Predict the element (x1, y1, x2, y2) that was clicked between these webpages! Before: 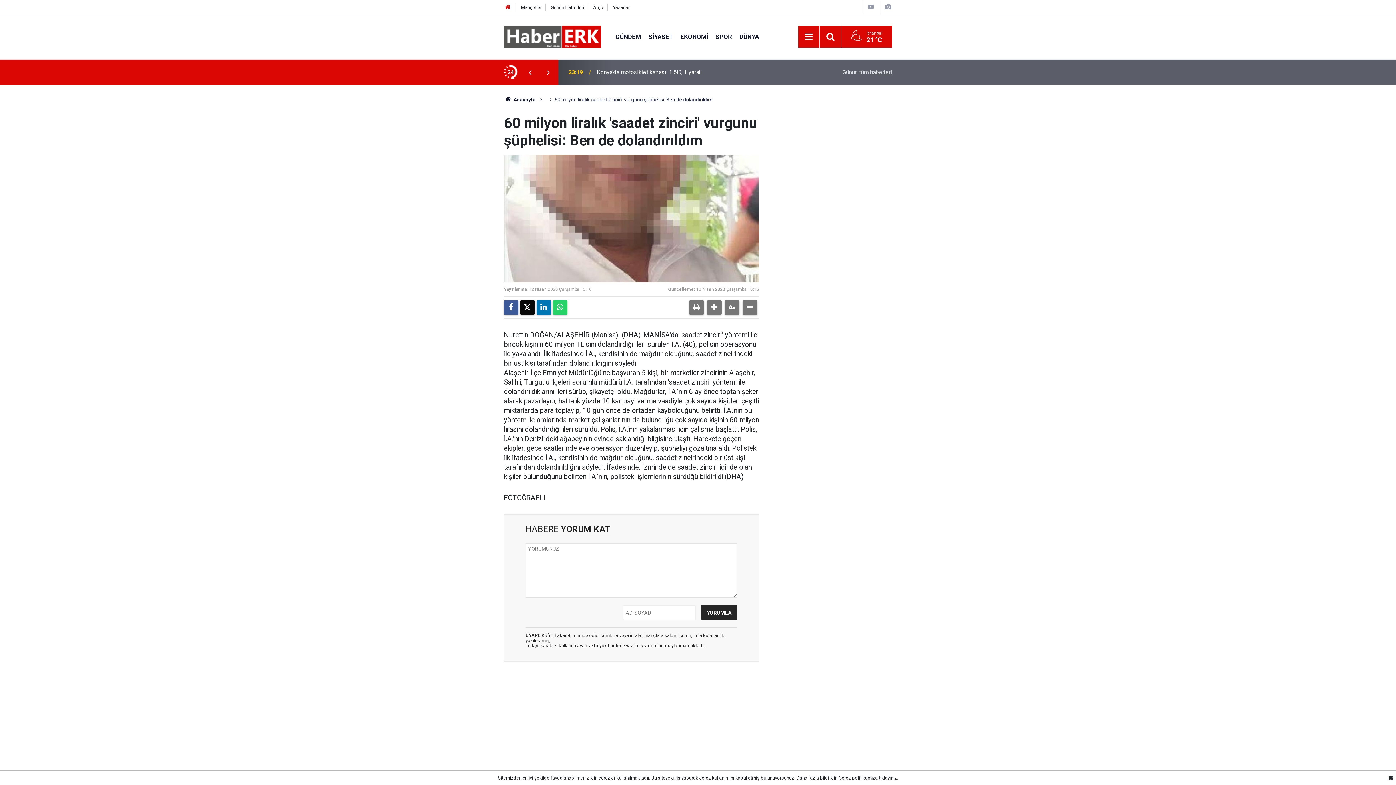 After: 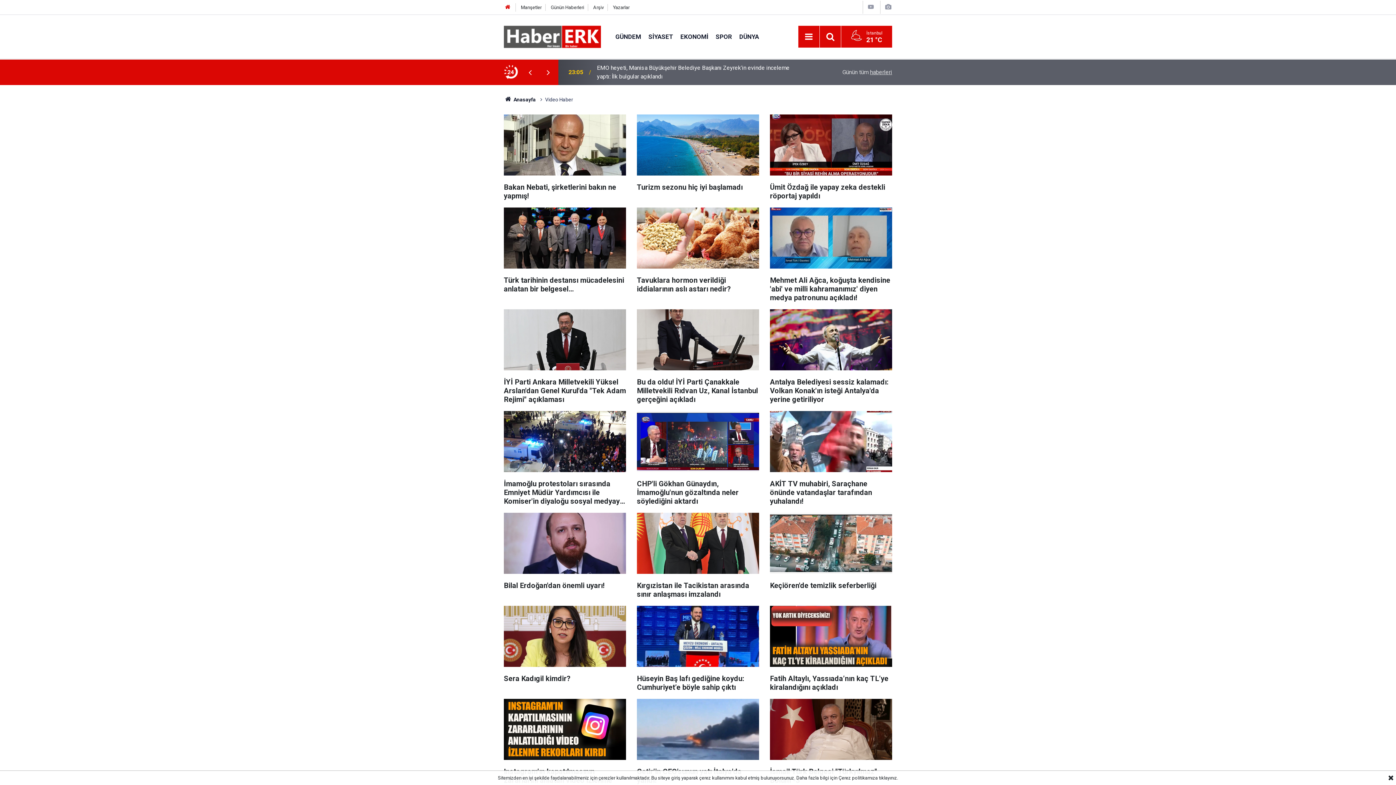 Action: bbox: (867, 3, 875, 10)